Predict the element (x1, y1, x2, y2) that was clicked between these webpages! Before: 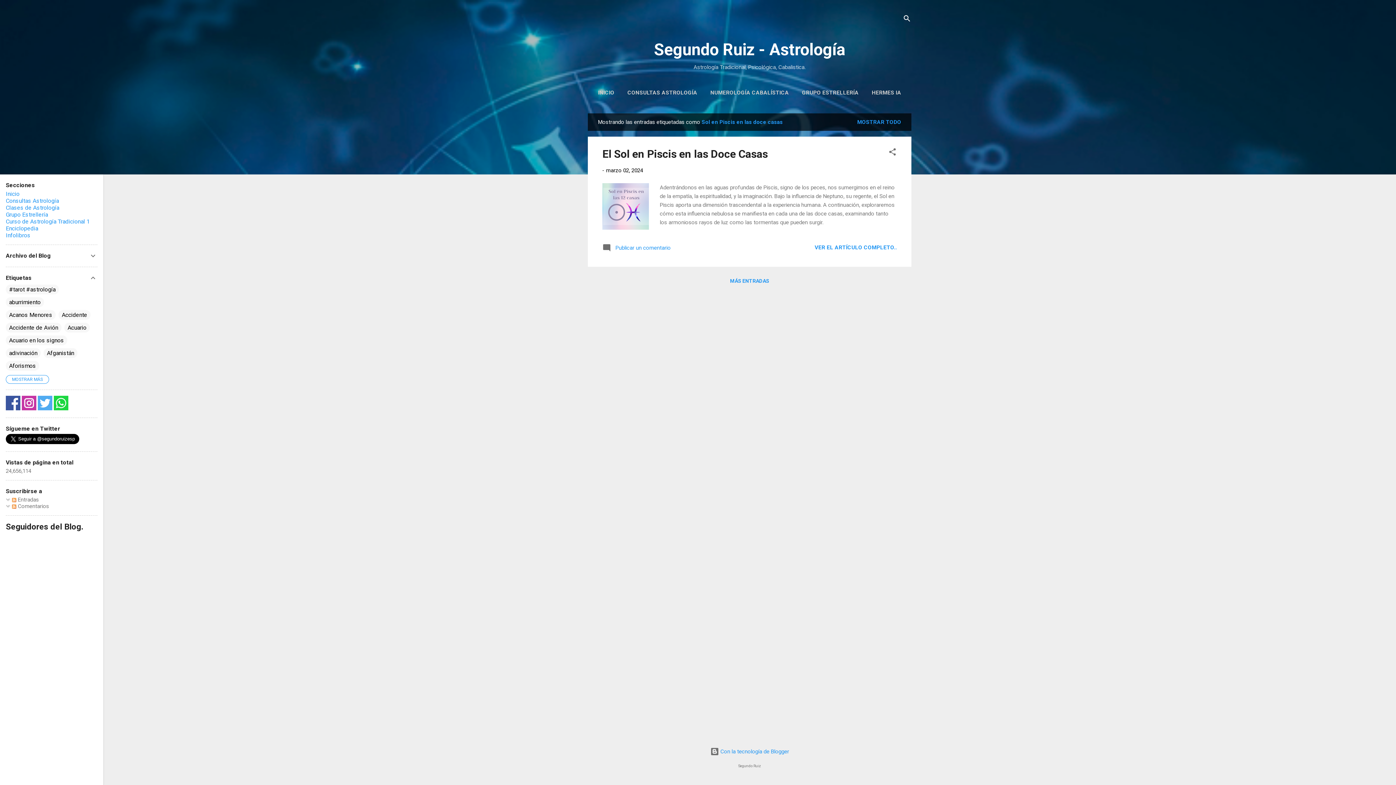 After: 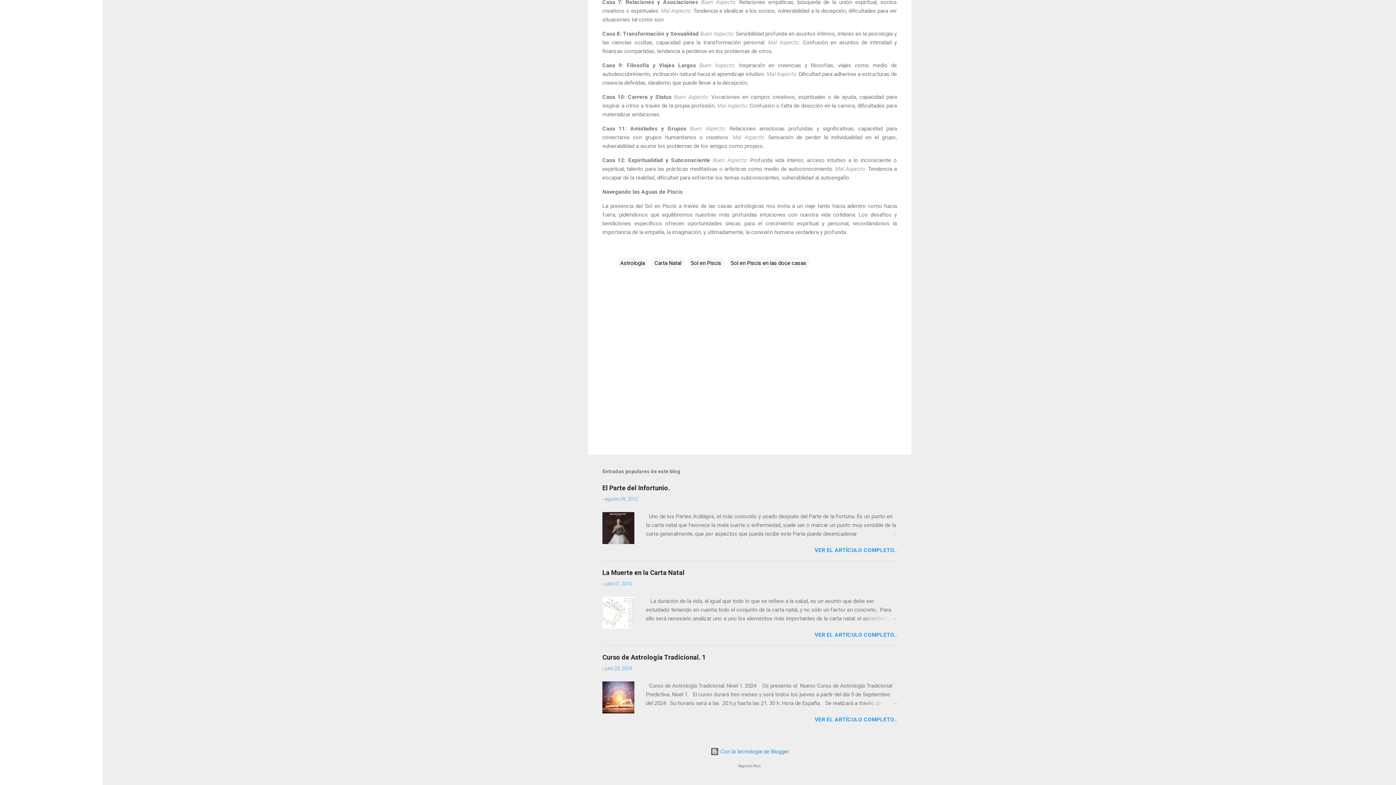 Action: bbox: (602, 247, 670, 253) label:  Publicar un comentario